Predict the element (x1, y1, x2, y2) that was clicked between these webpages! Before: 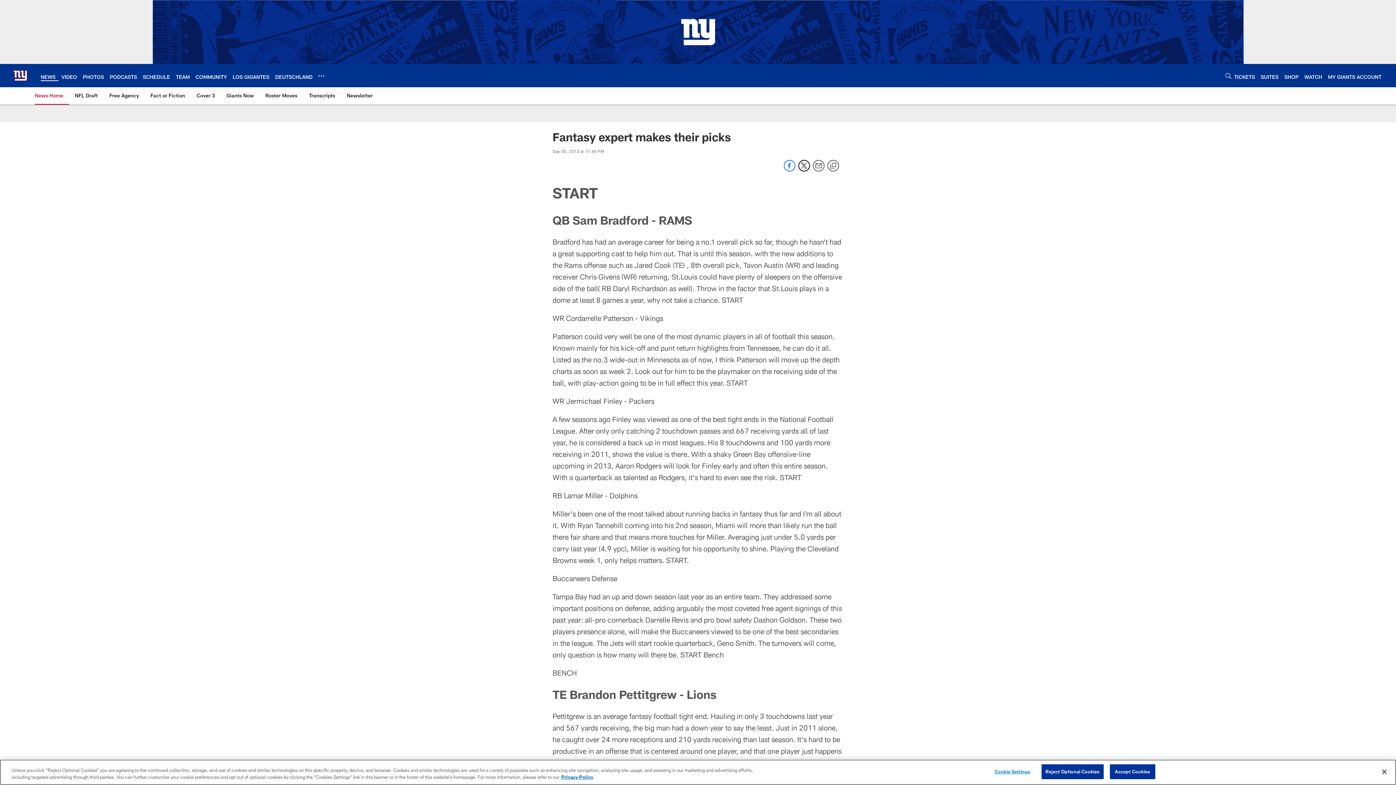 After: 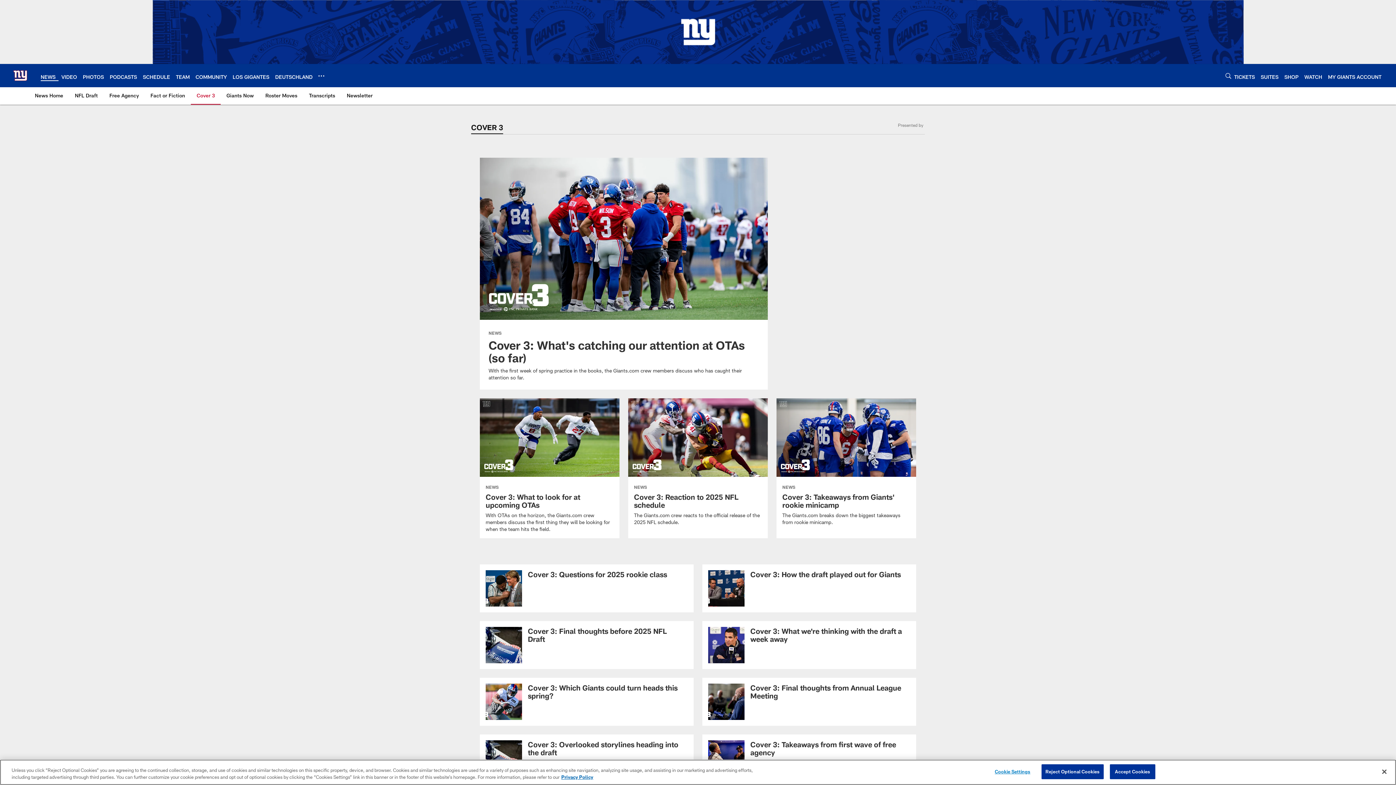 Action: label: Cover 3 bbox: (193, 87, 217, 104)